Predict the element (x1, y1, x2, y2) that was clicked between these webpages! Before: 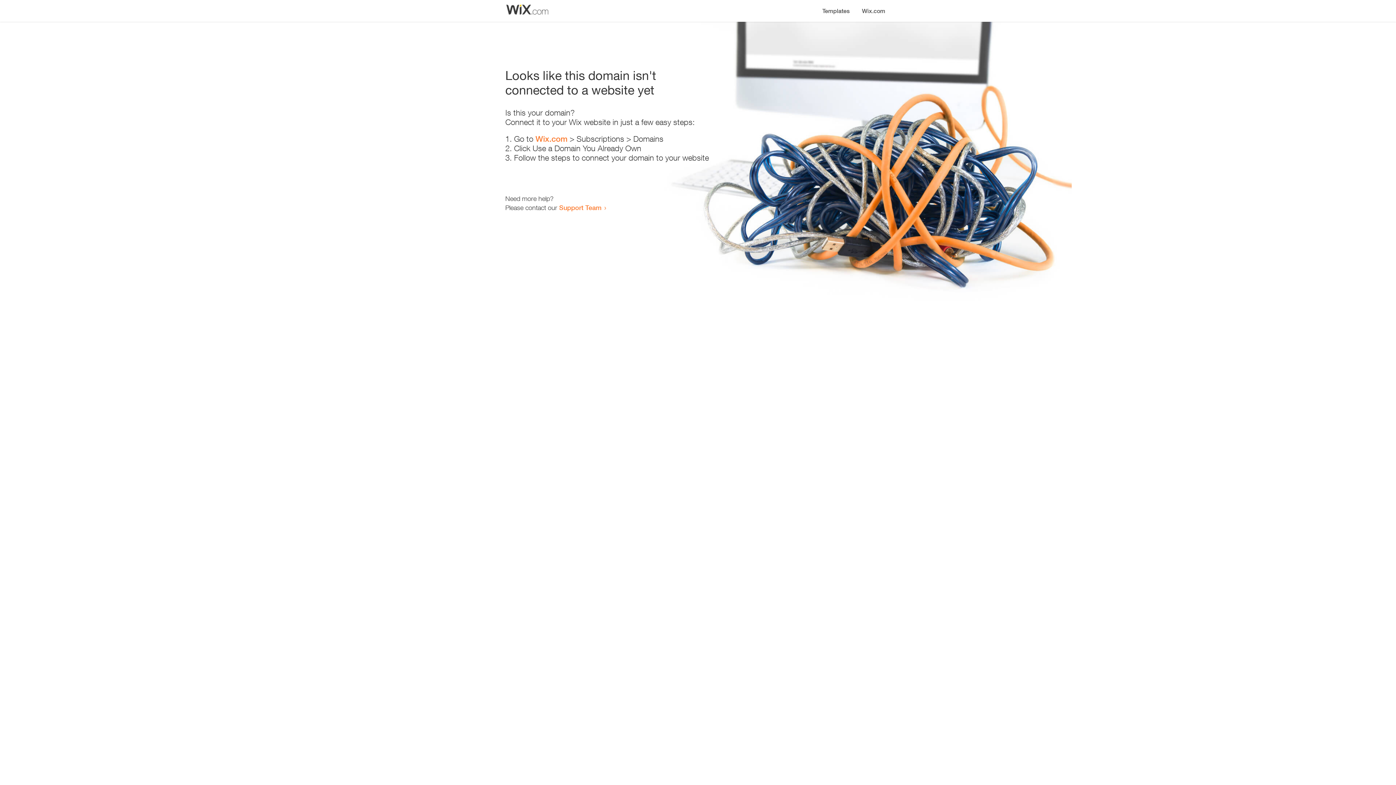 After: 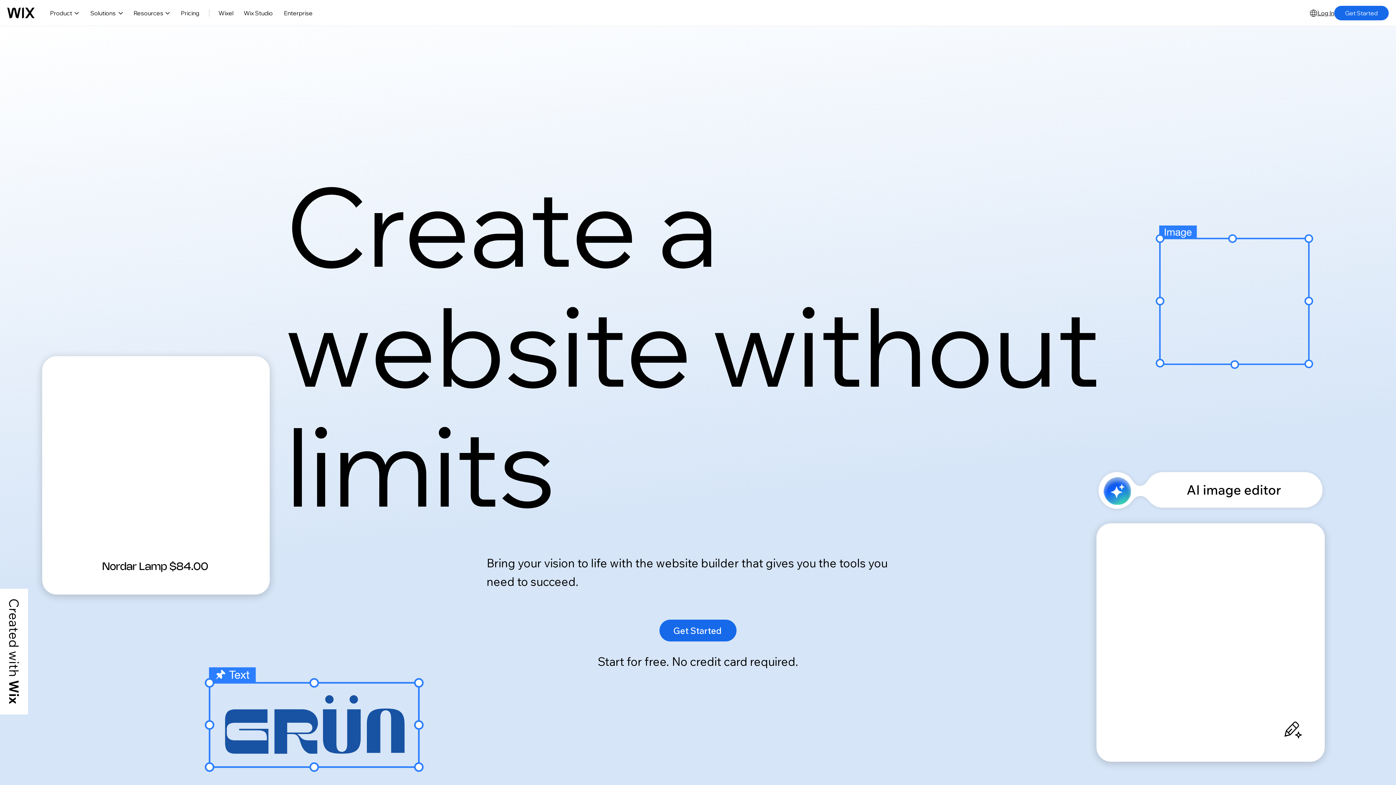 Action: label: Wix.com bbox: (535, 134, 567, 143)